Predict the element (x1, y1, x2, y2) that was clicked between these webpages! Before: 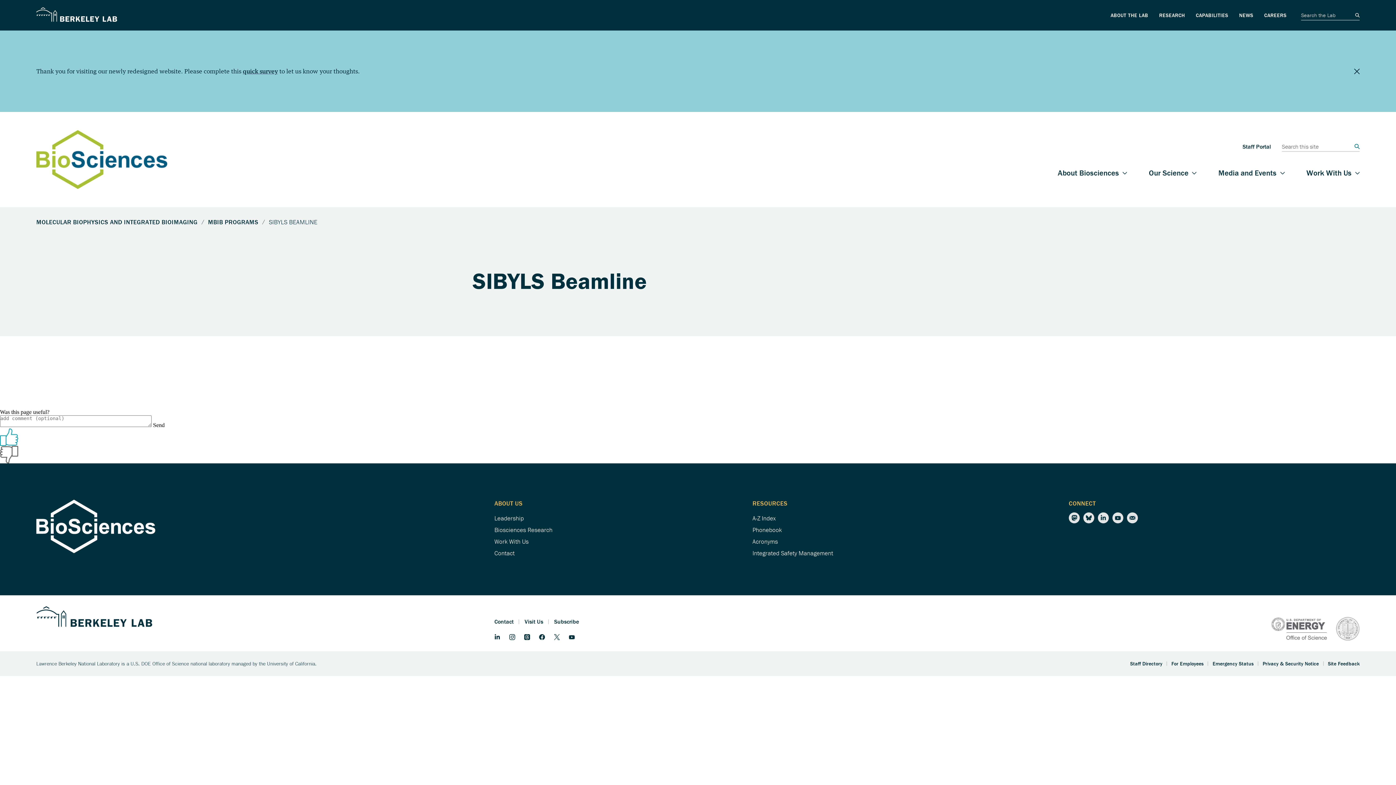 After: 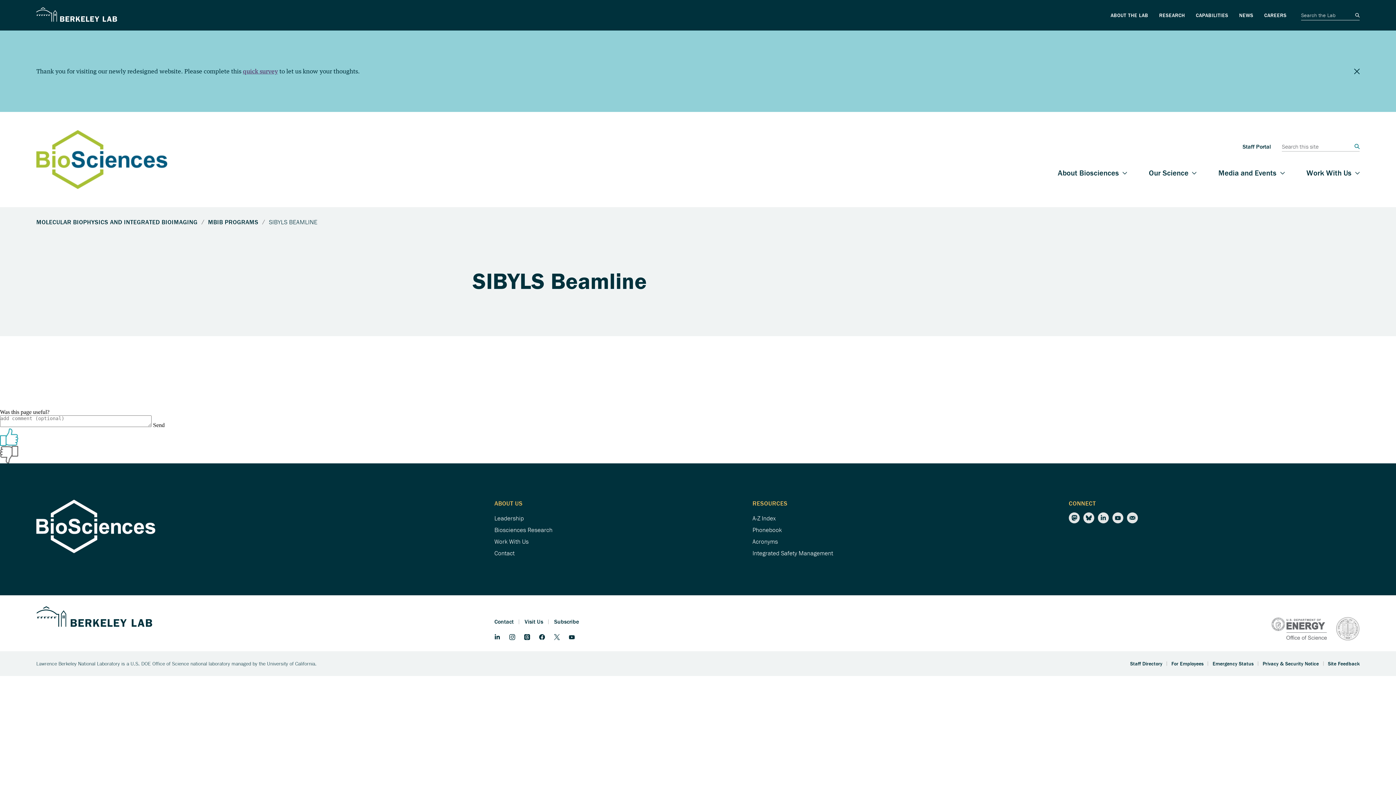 Action: label: quick survey bbox: (242, 67, 277, 74)